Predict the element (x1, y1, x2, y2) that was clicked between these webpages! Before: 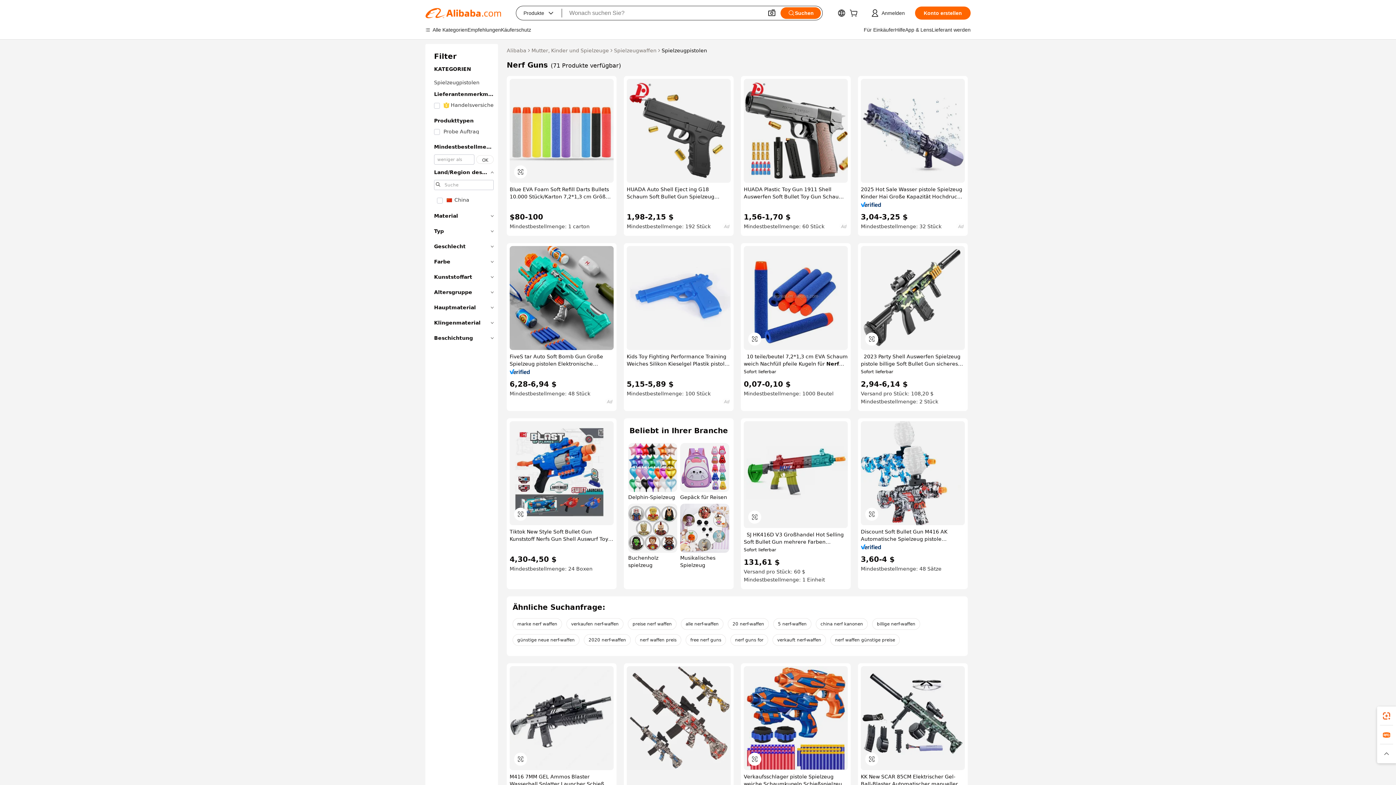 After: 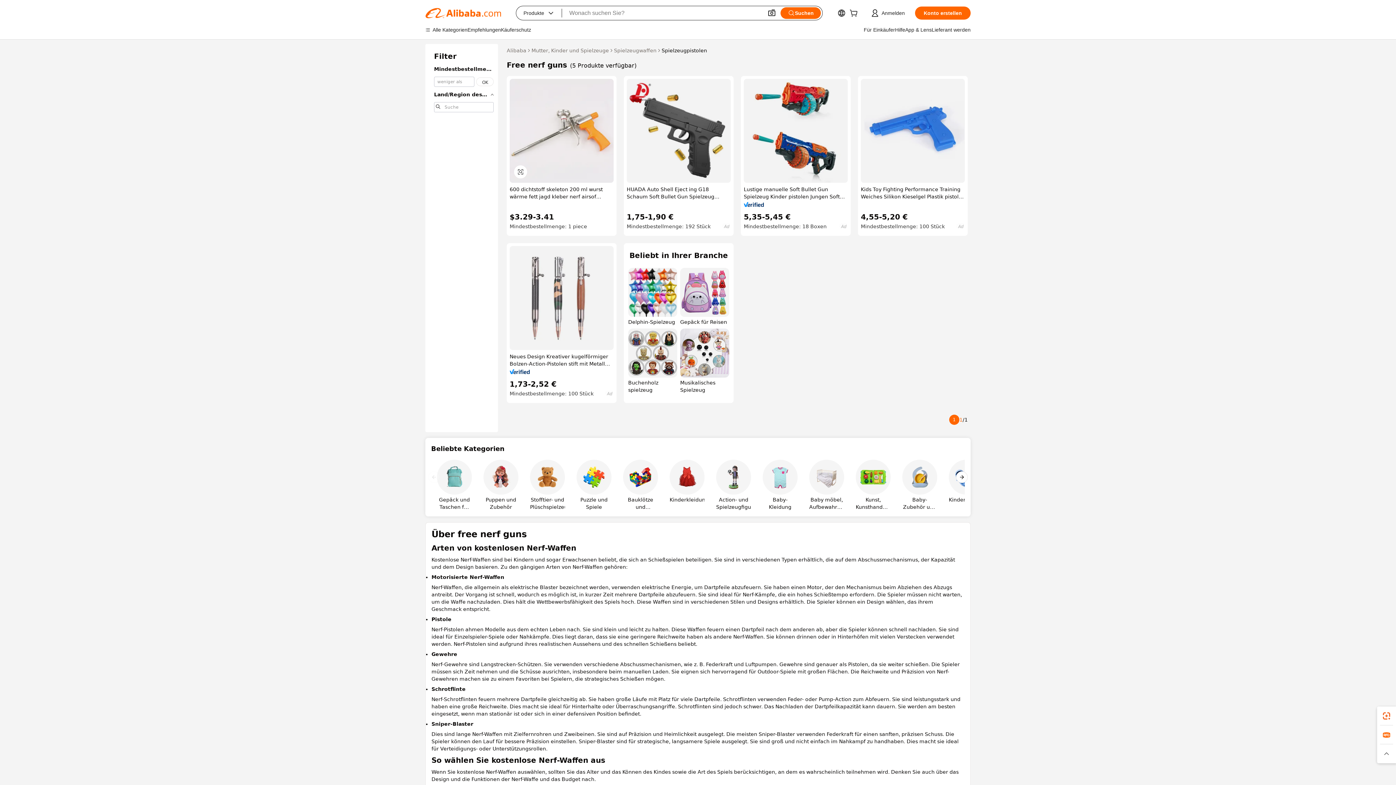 Action: bbox: (685, 634, 726, 646) label: free nerf guns